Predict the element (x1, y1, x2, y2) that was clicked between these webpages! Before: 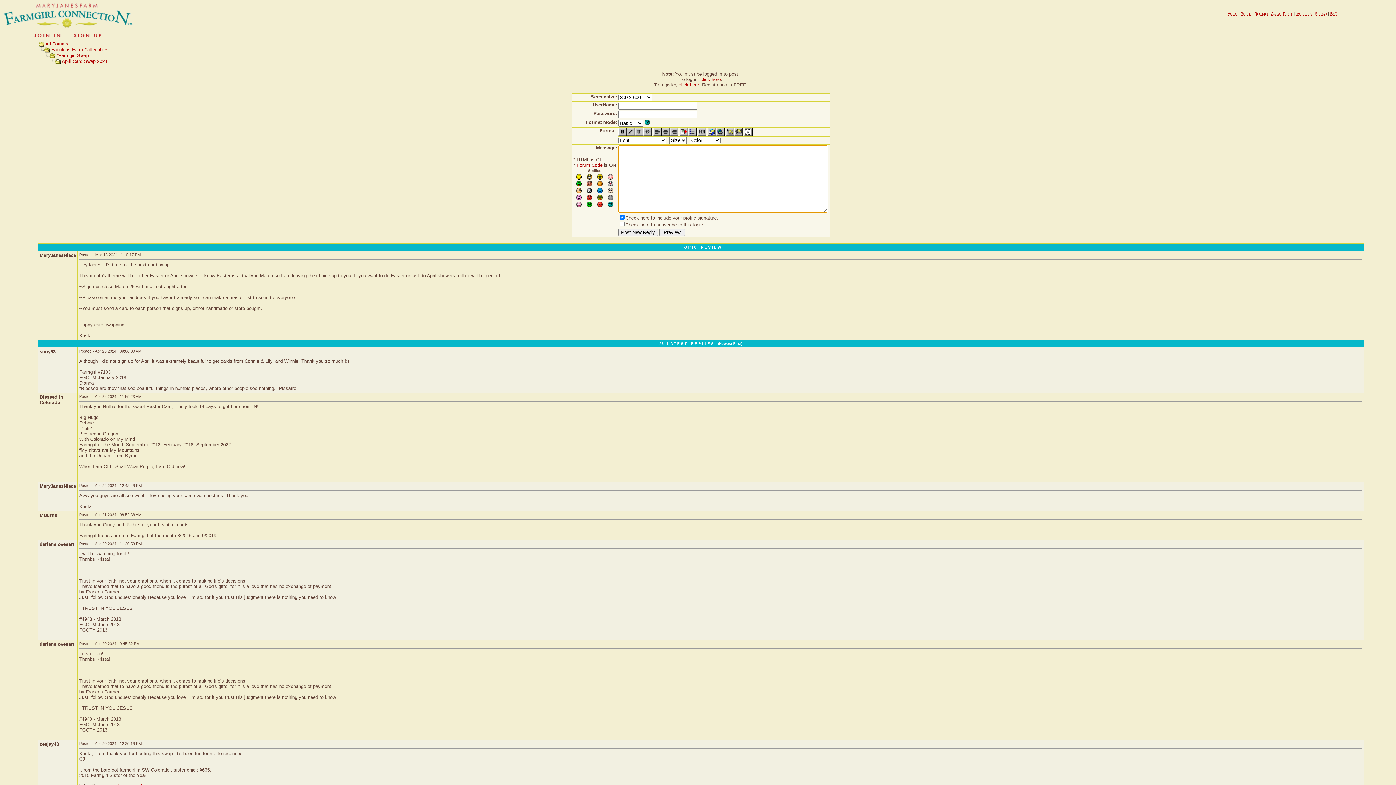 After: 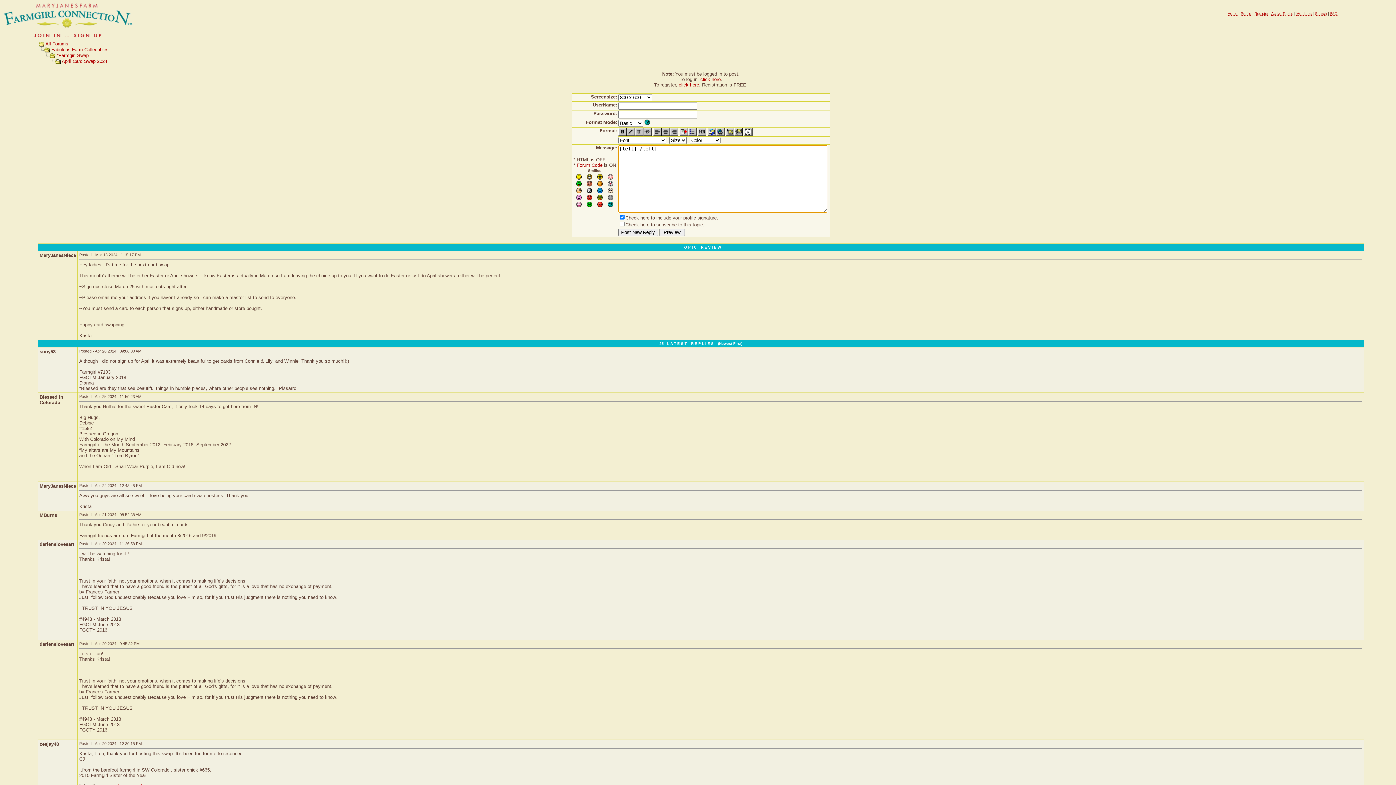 Action: bbox: (653, 128, 661, 134)